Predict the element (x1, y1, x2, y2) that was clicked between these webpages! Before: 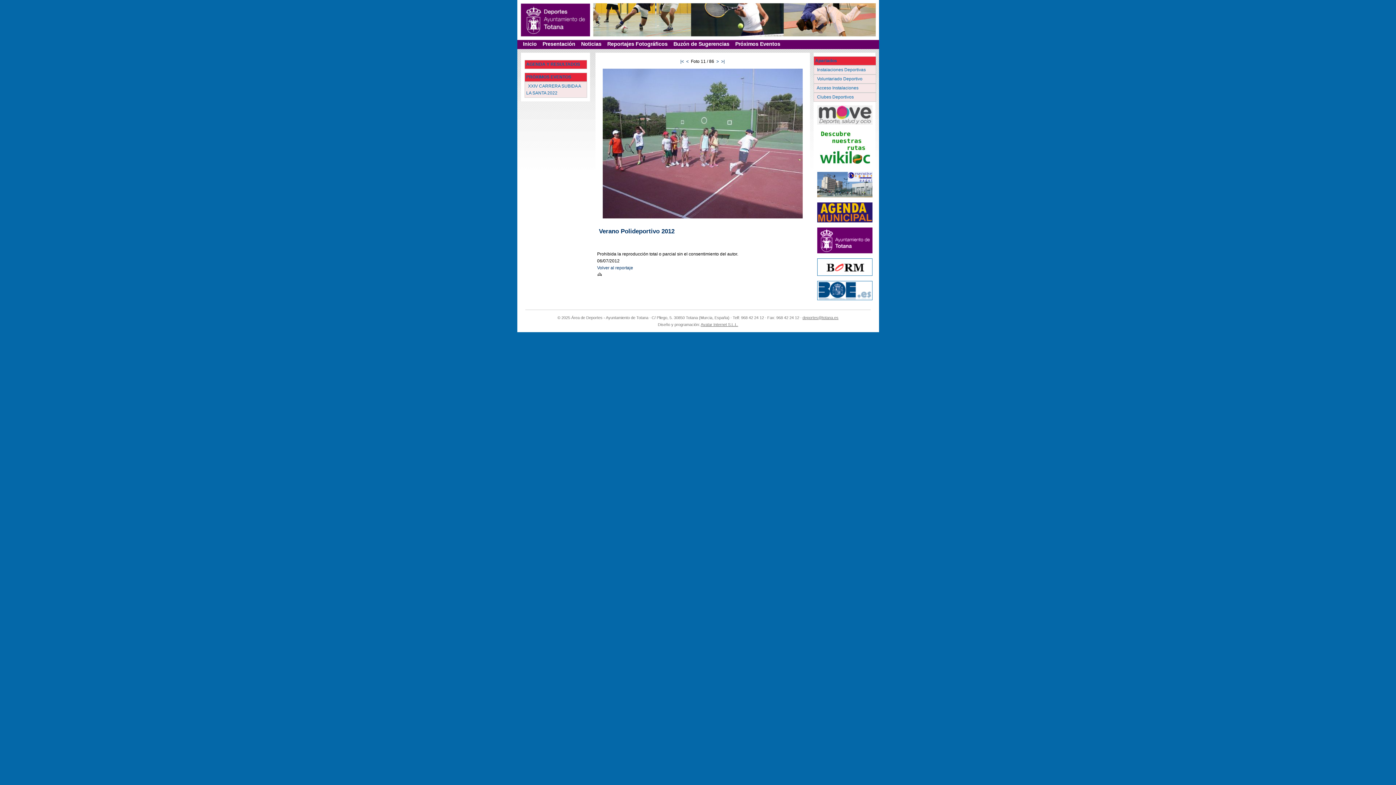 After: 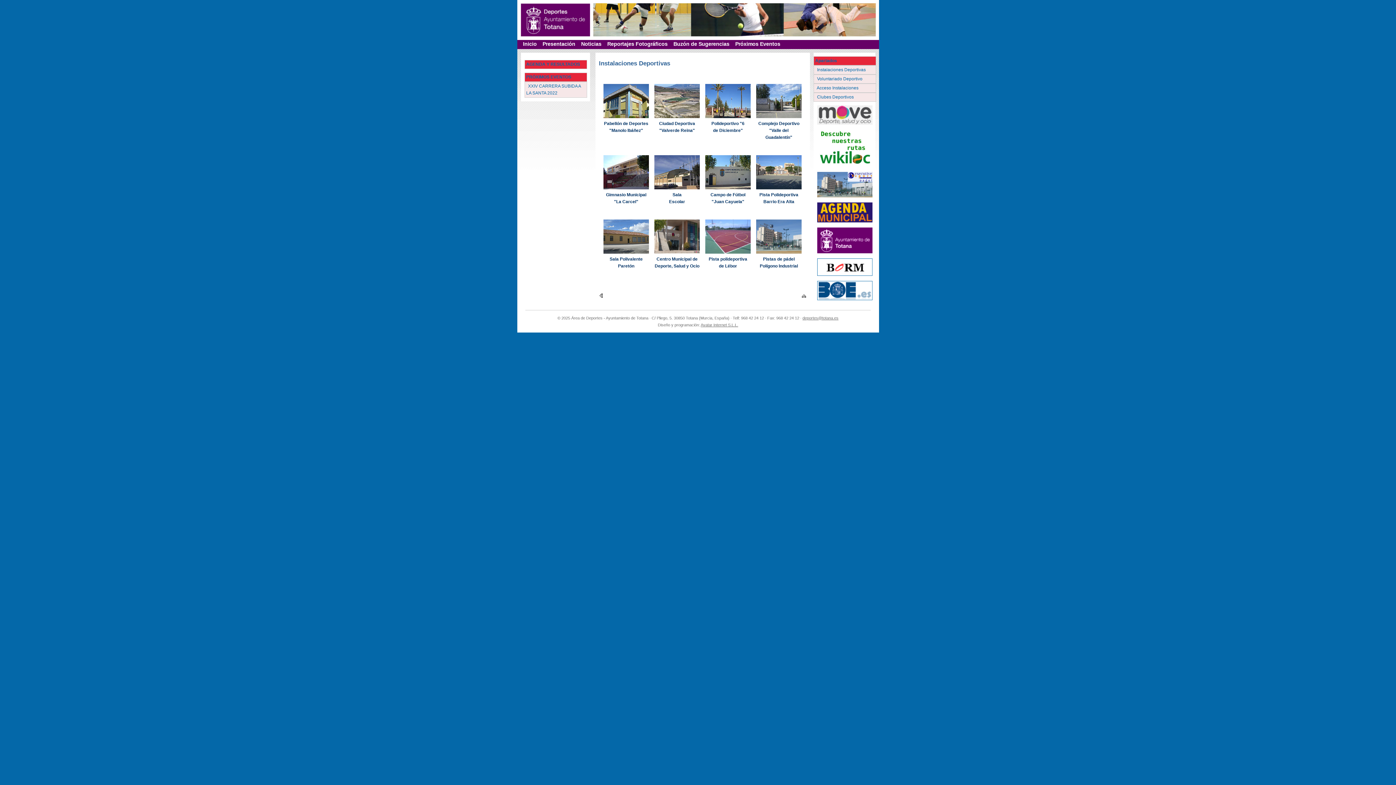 Action: bbox: (813, 65, 876, 74) label:  Instalaciones Deportivas  